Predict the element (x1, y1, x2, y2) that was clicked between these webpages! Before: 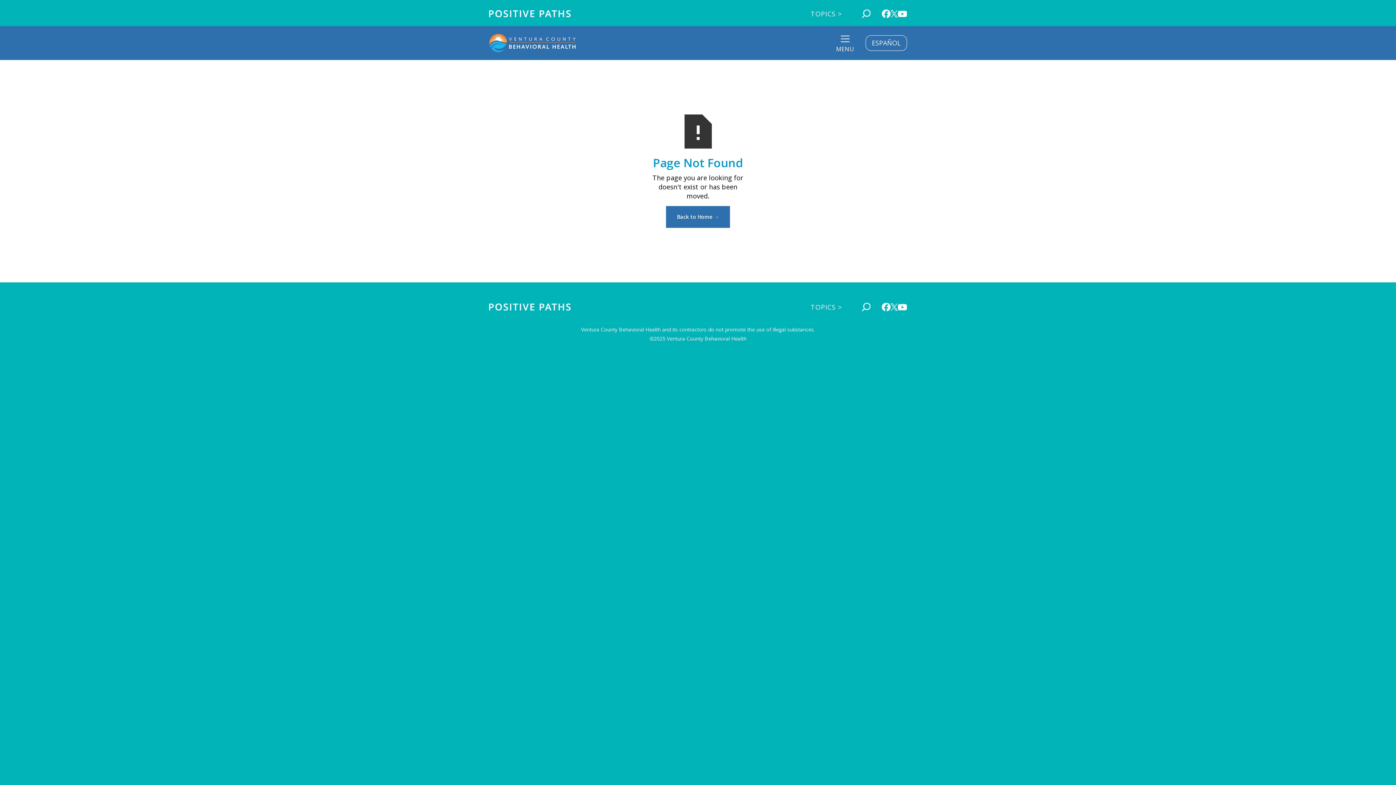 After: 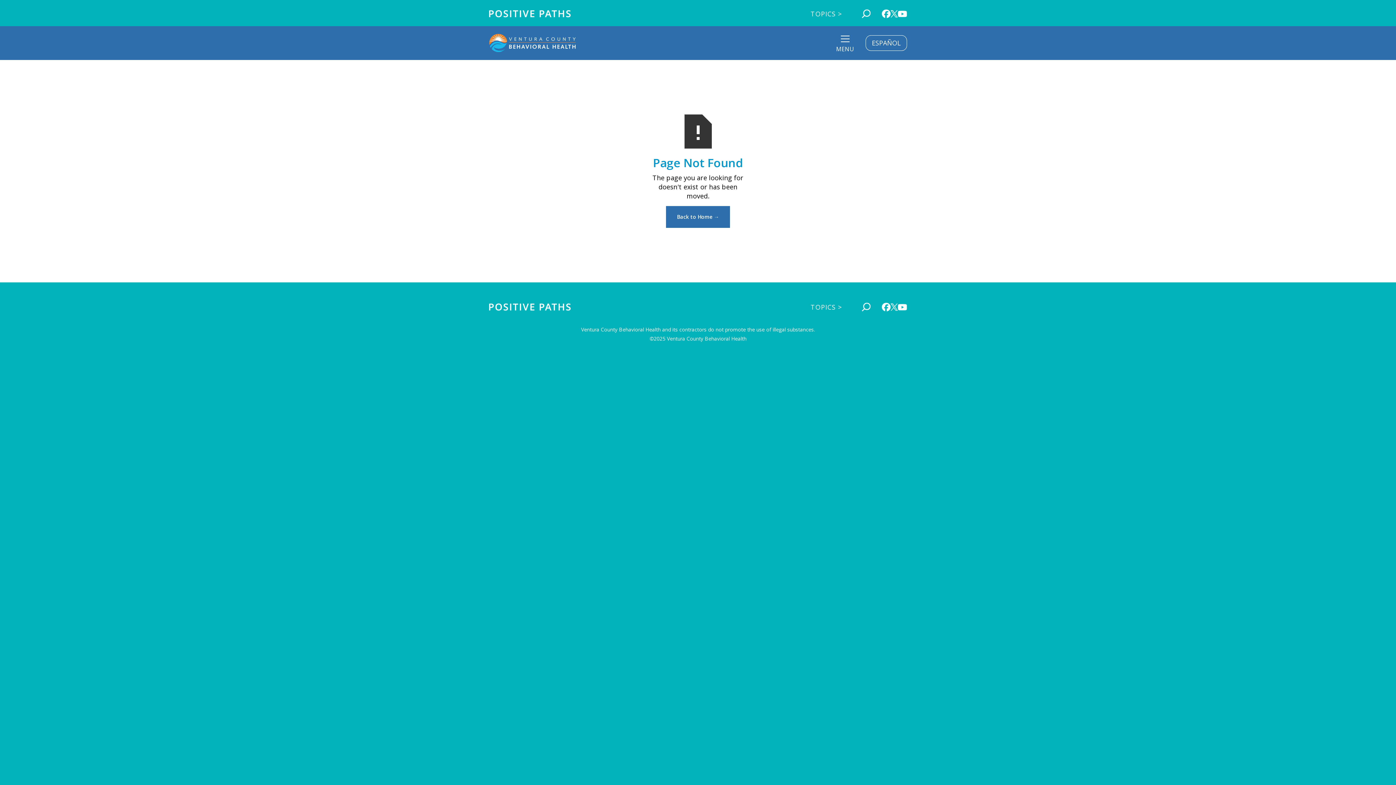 Action: label: TOPICS > bbox: (802, 298, 850, 314)